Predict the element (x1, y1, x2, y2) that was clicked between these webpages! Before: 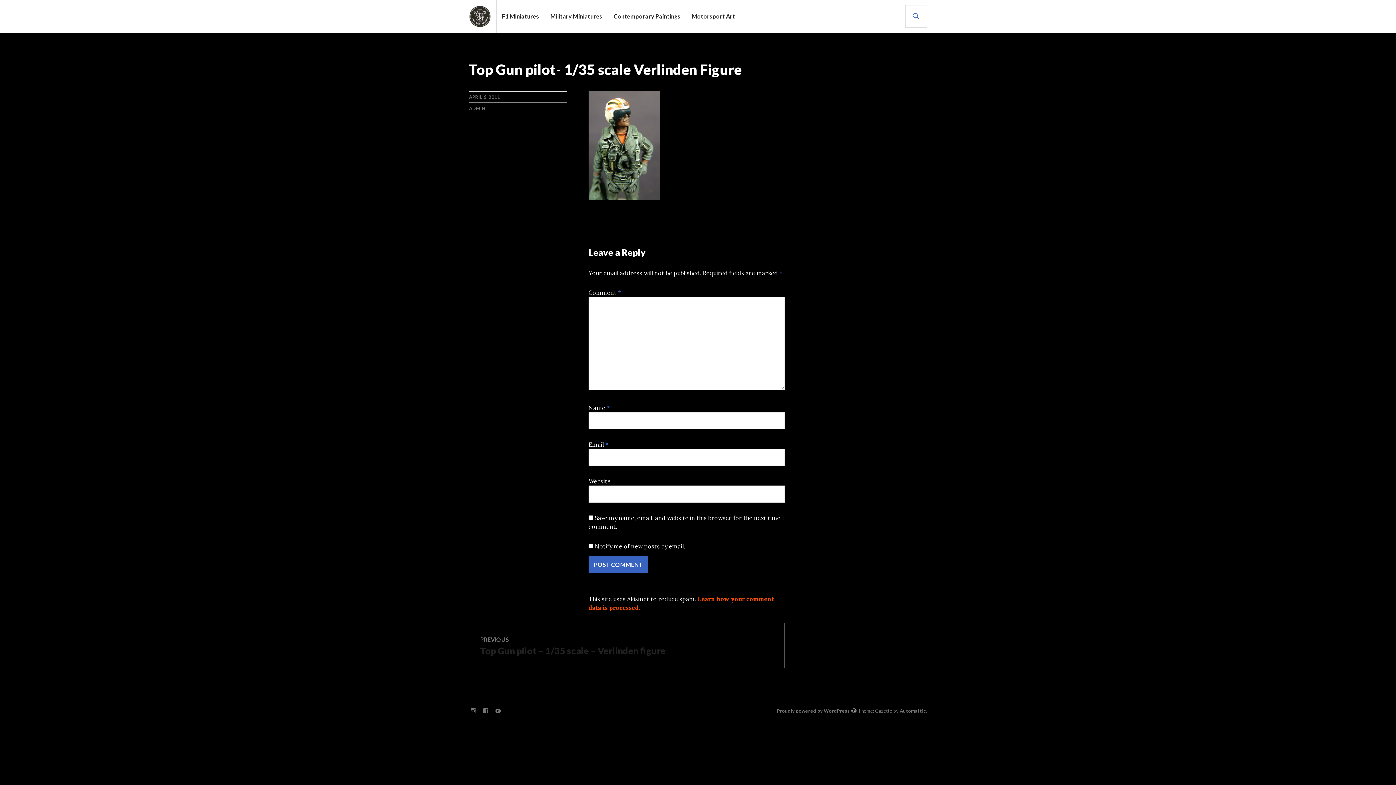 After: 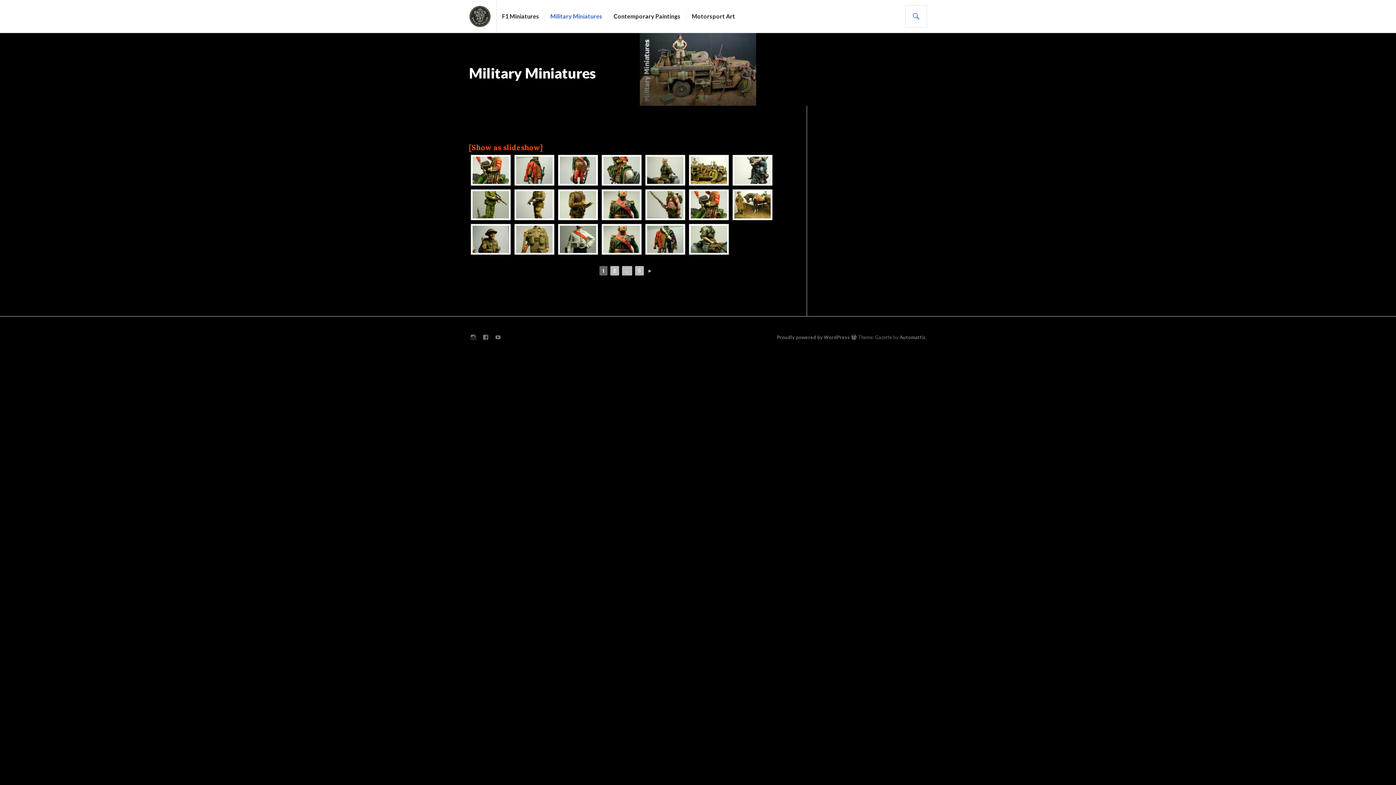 Action: bbox: (550, 10, 602, 21) label: Military Miniatures